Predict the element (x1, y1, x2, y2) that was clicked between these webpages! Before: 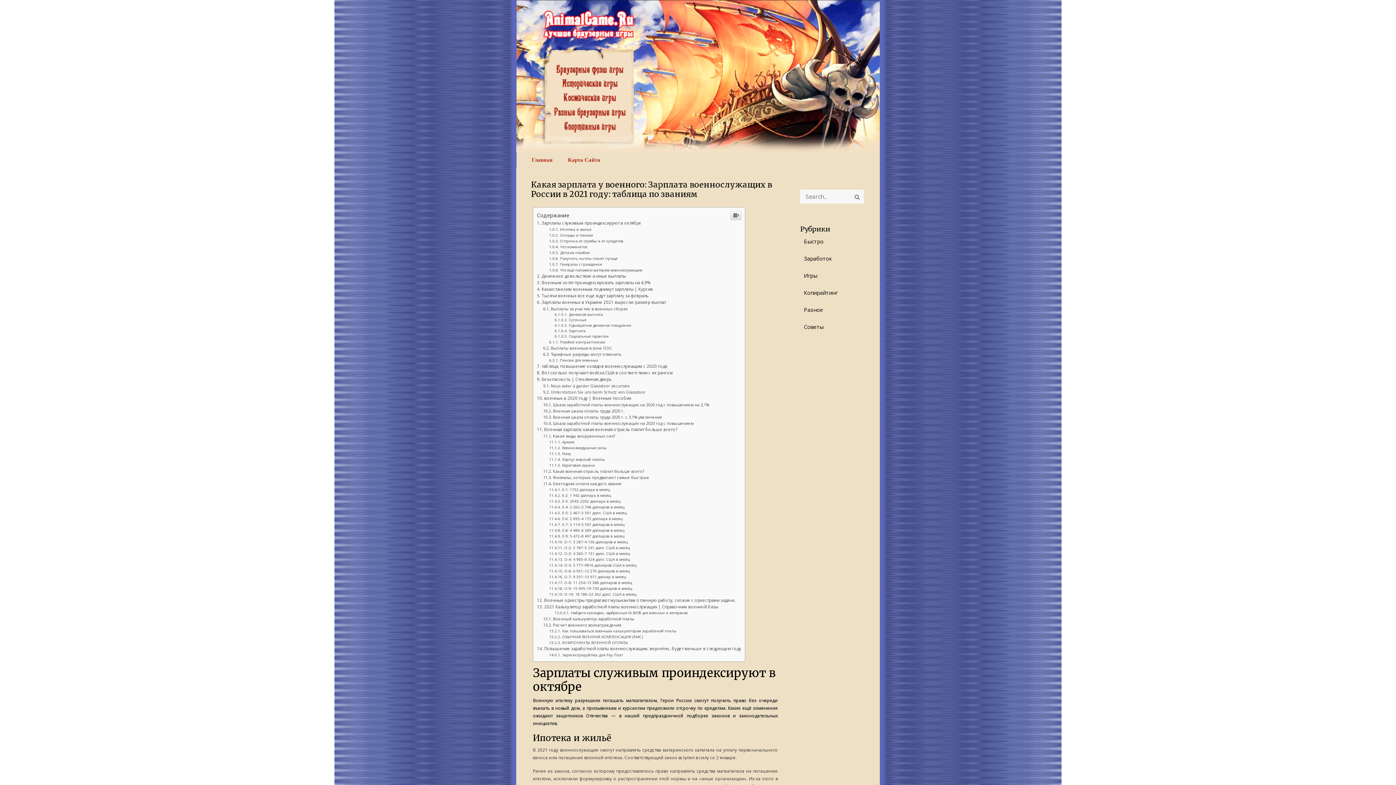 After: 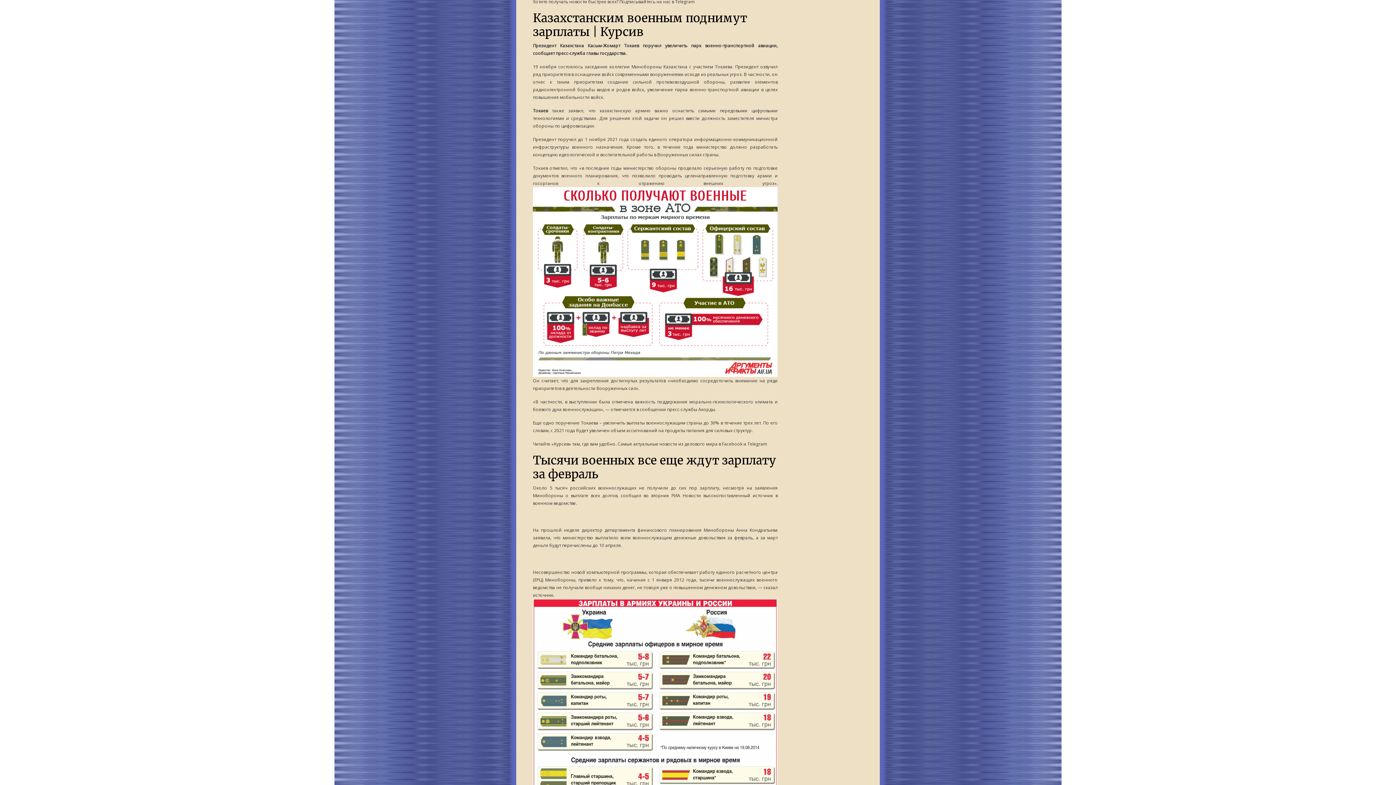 Action: label: Казахстанским военным поднимут зарплаты | Курсив bbox: (537, 286, 653, 292)